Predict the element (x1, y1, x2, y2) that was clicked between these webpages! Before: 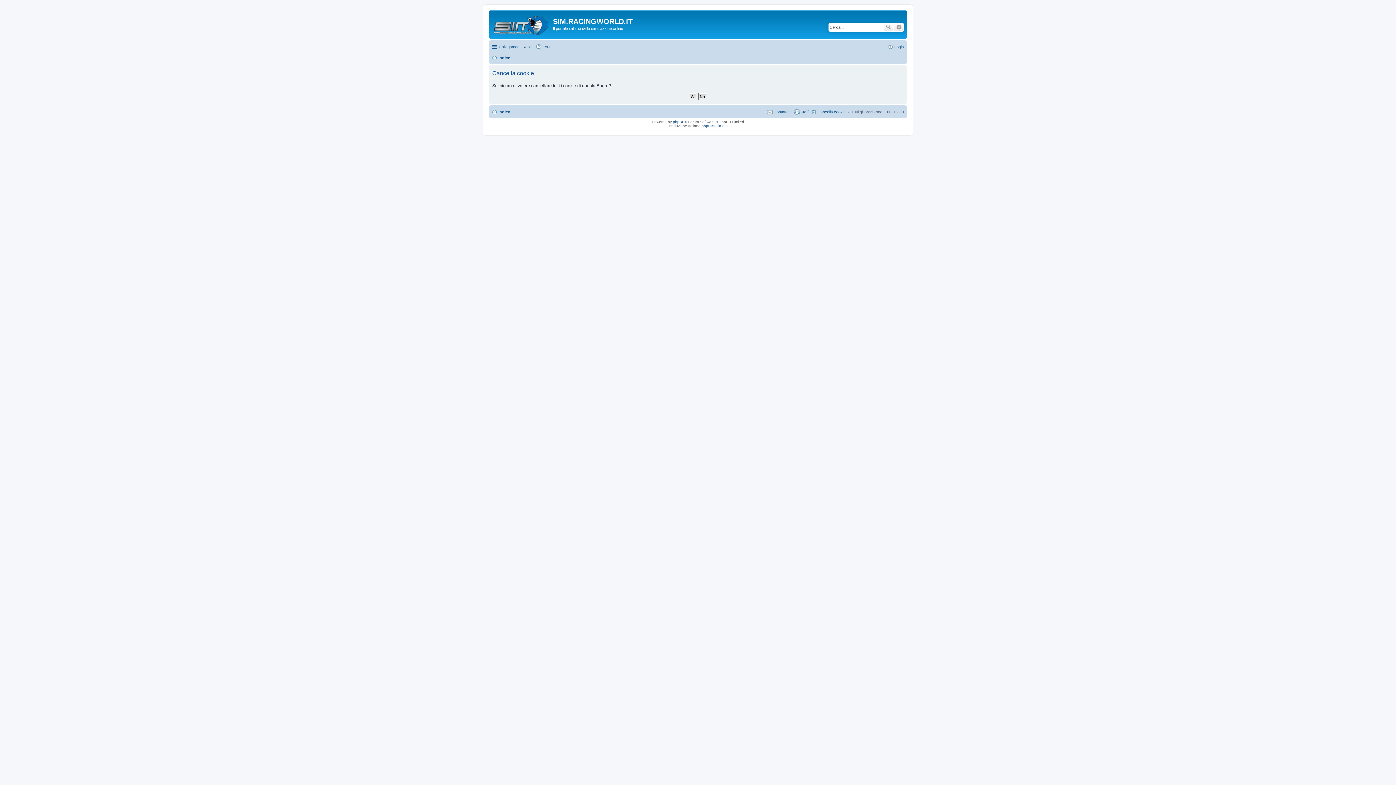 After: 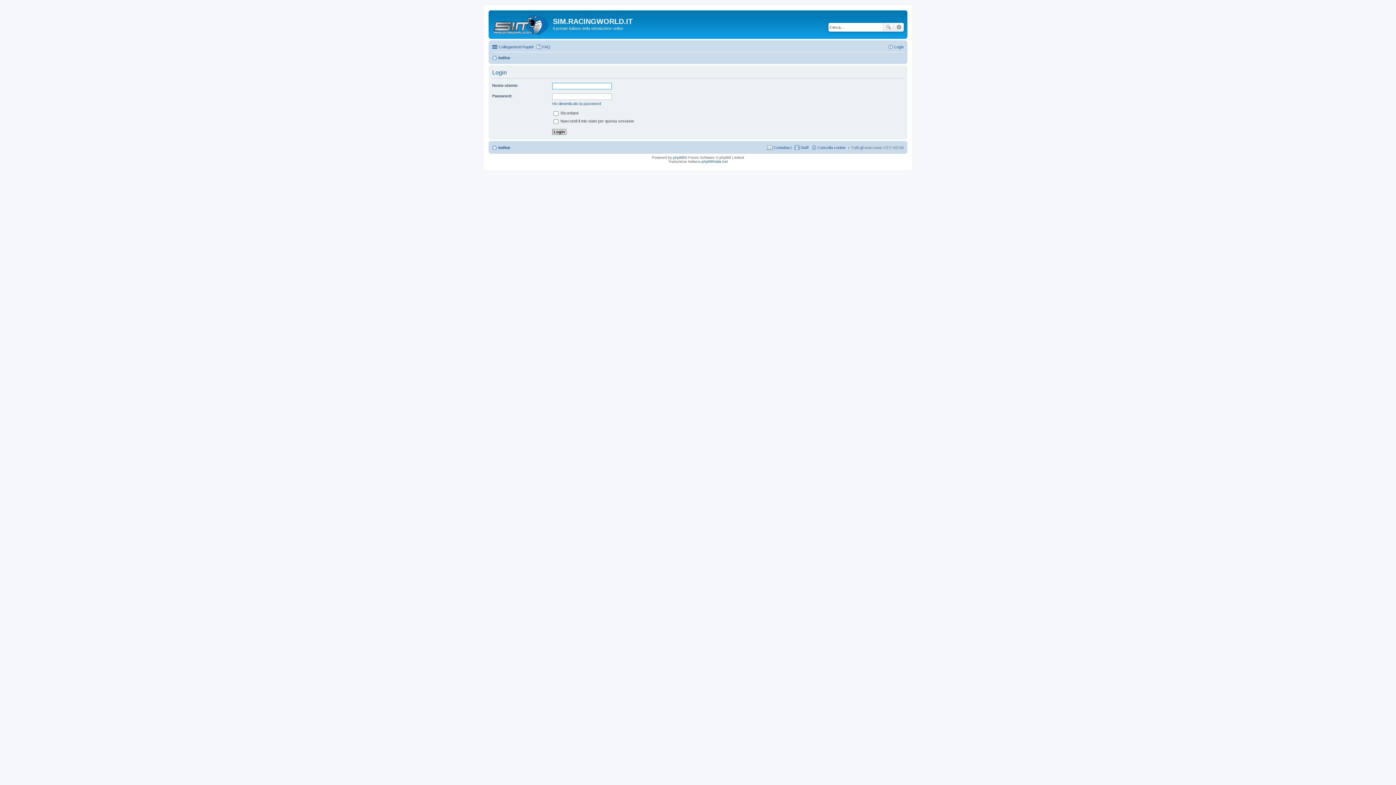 Action: label: Login bbox: (888, 42, 904, 51)